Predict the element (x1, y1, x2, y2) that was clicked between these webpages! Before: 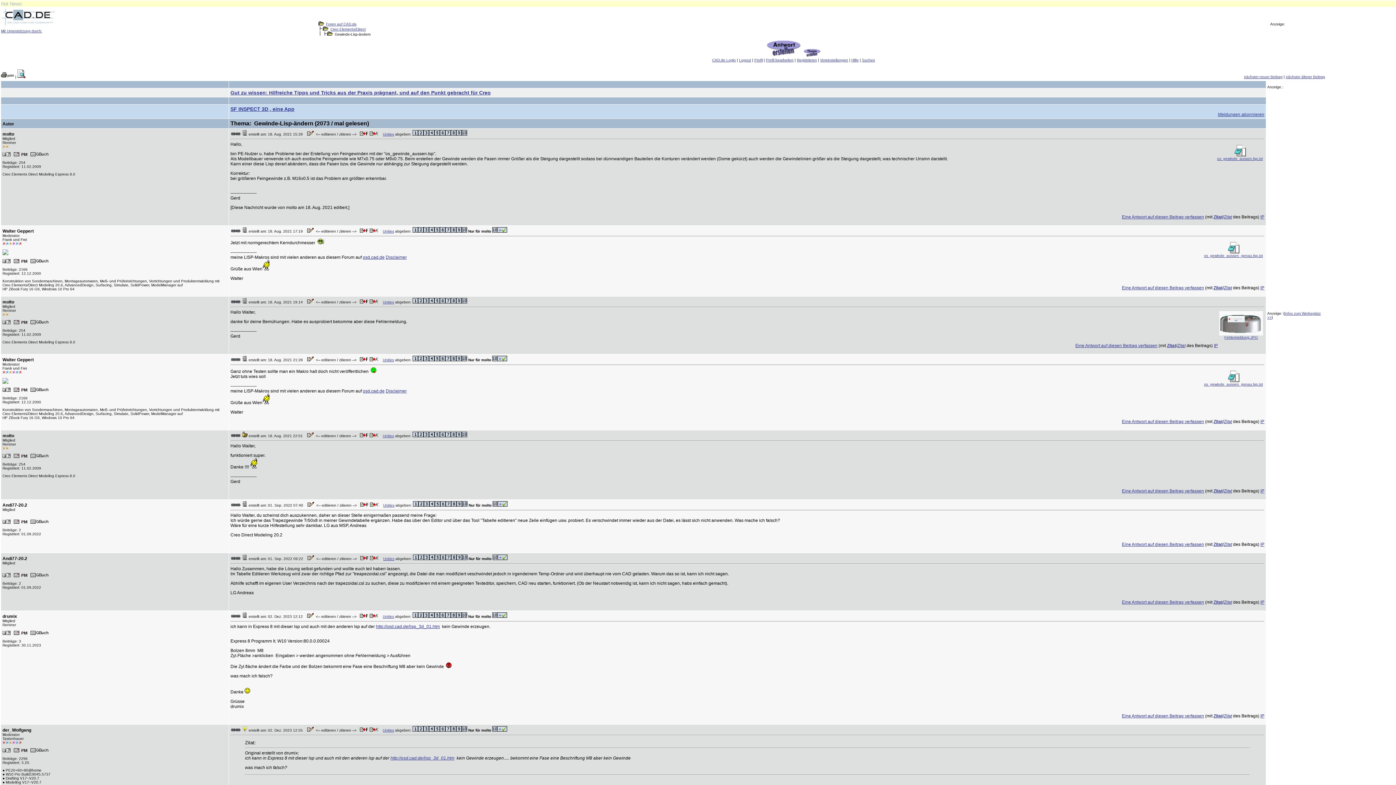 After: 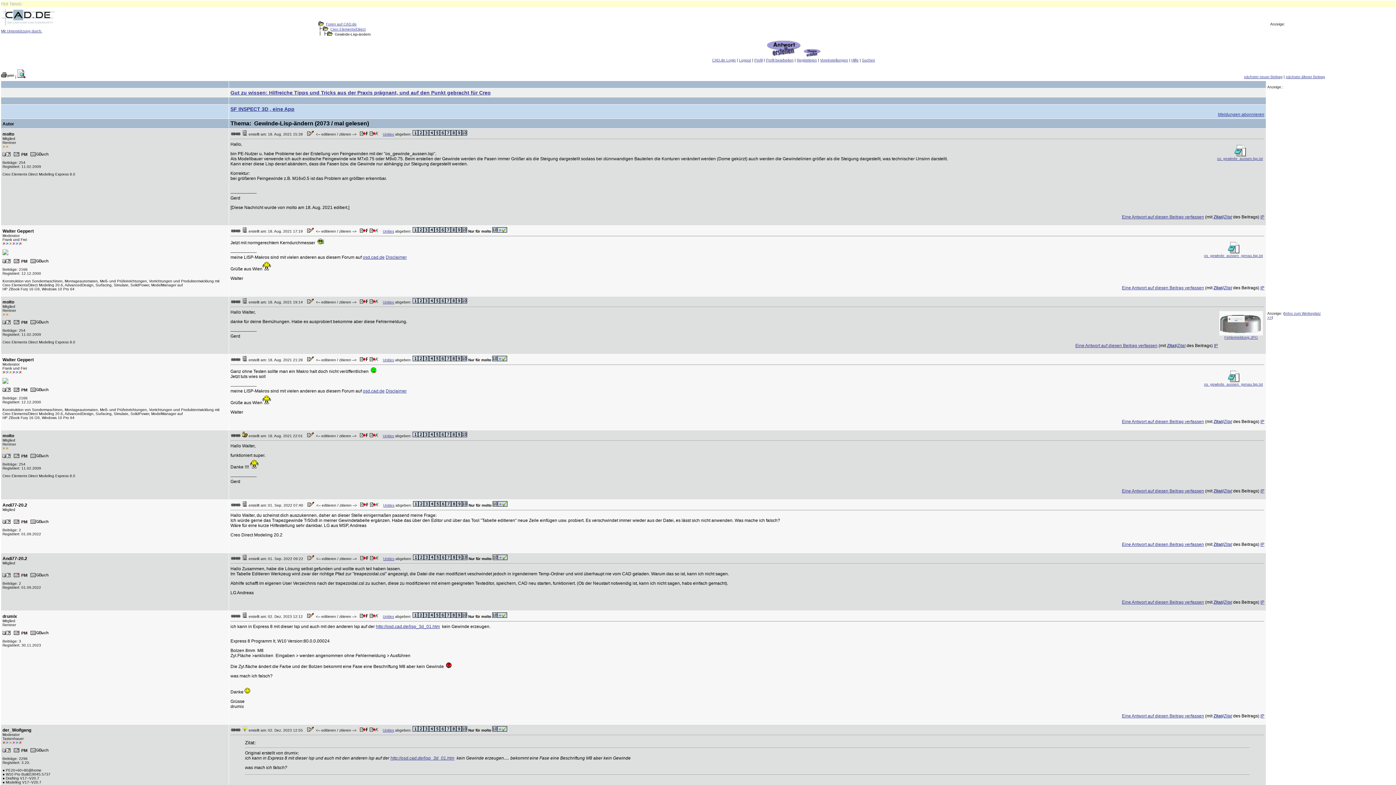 Action: bbox: (456, 728, 461, 732)